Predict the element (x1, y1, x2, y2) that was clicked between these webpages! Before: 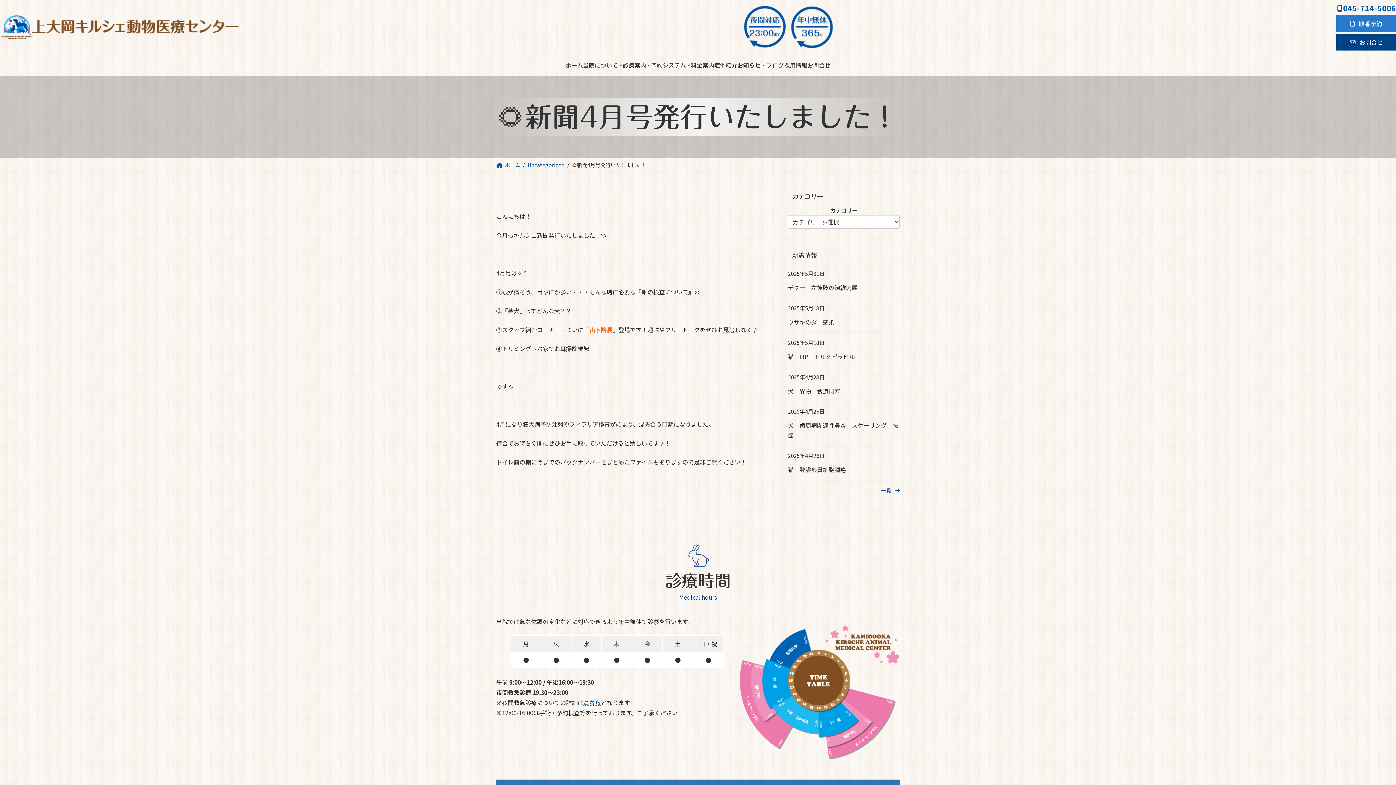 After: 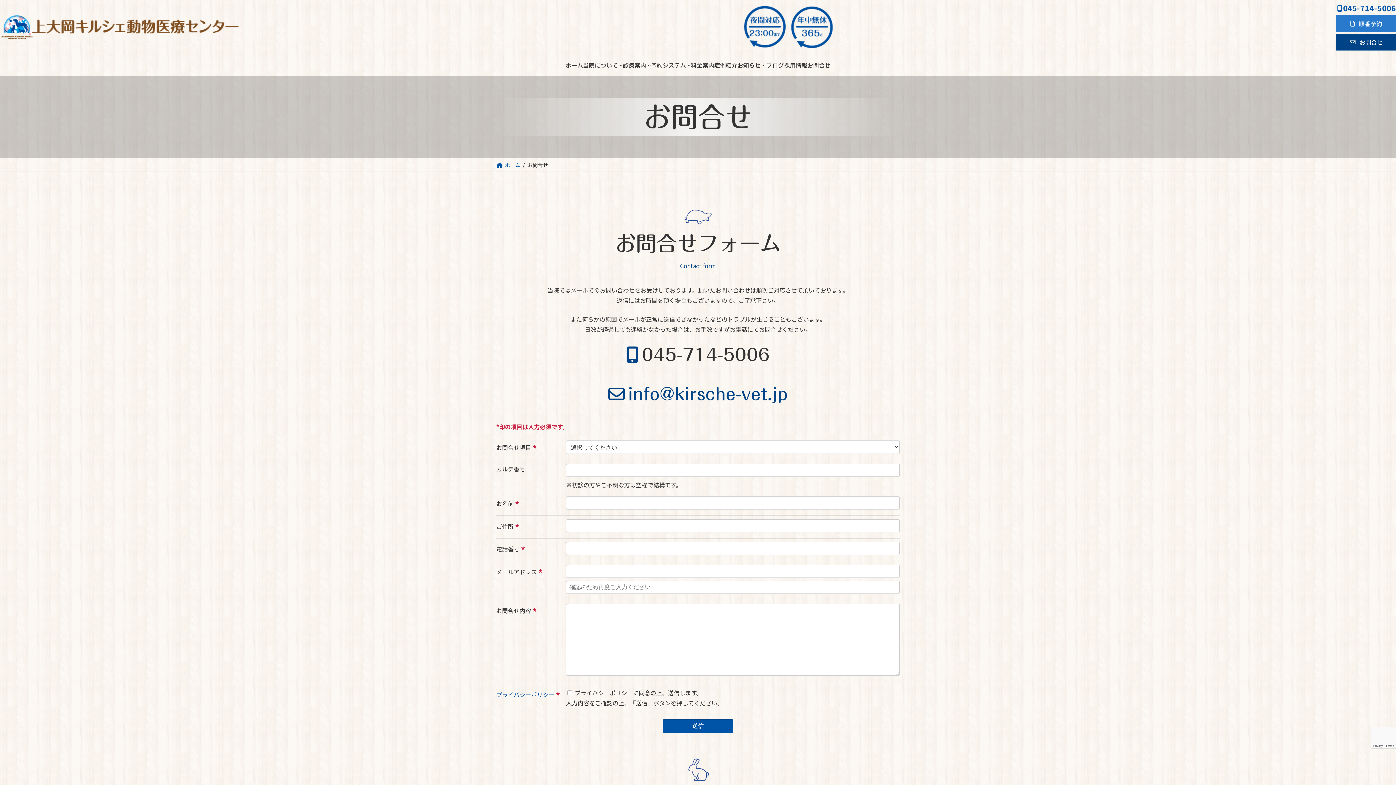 Action: label: お問合せ bbox: (807, 60, 830, 70)